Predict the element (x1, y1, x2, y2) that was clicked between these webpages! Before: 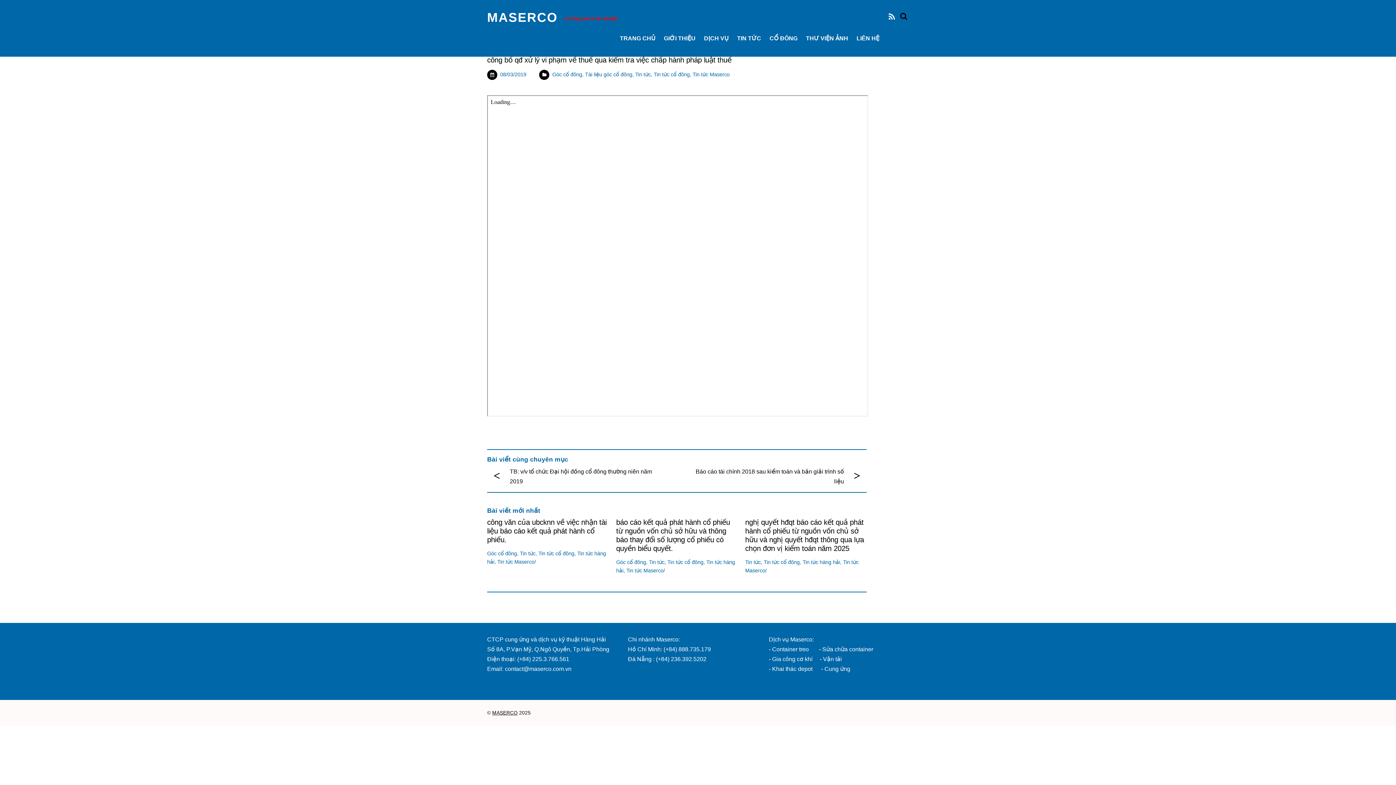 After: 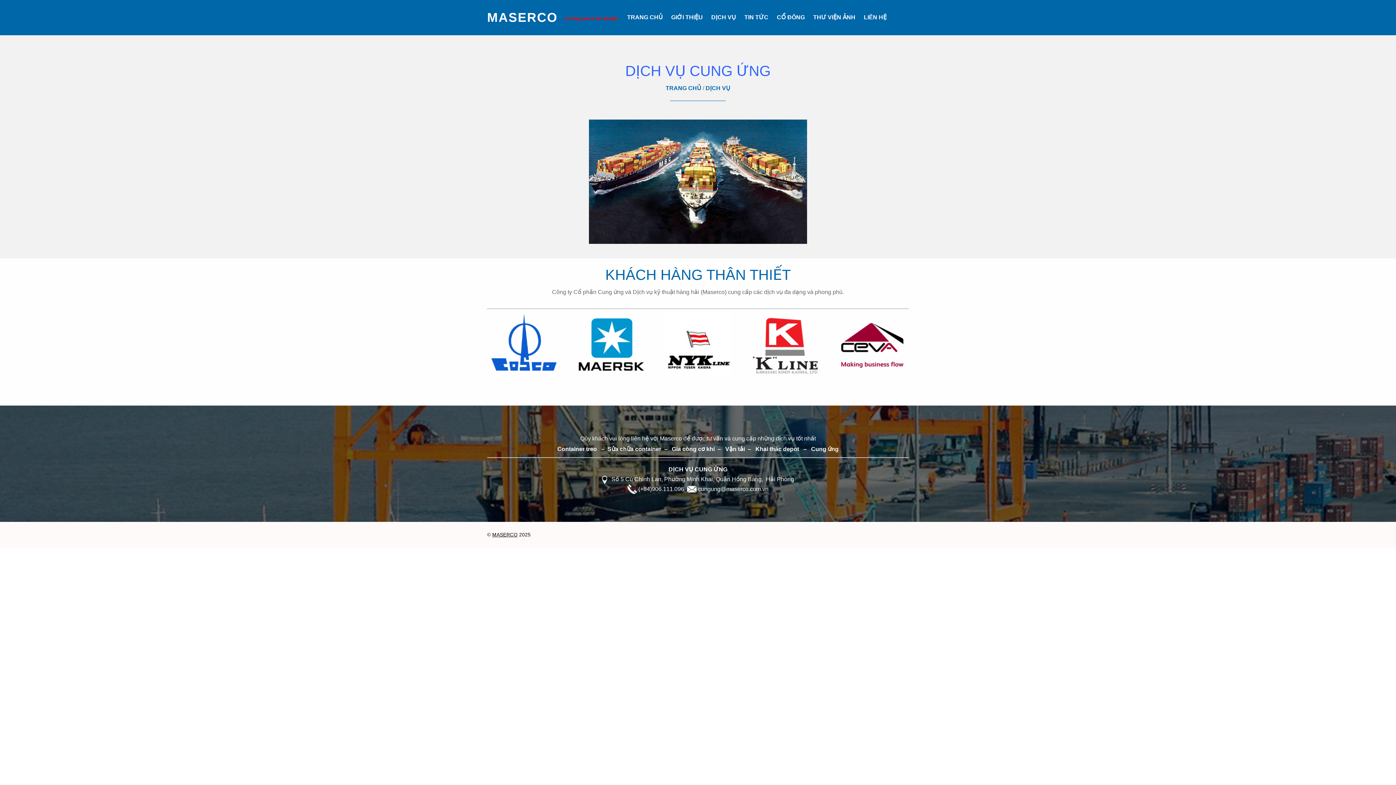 Action: label:  Cung ứng bbox: (823, 666, 850, 672)